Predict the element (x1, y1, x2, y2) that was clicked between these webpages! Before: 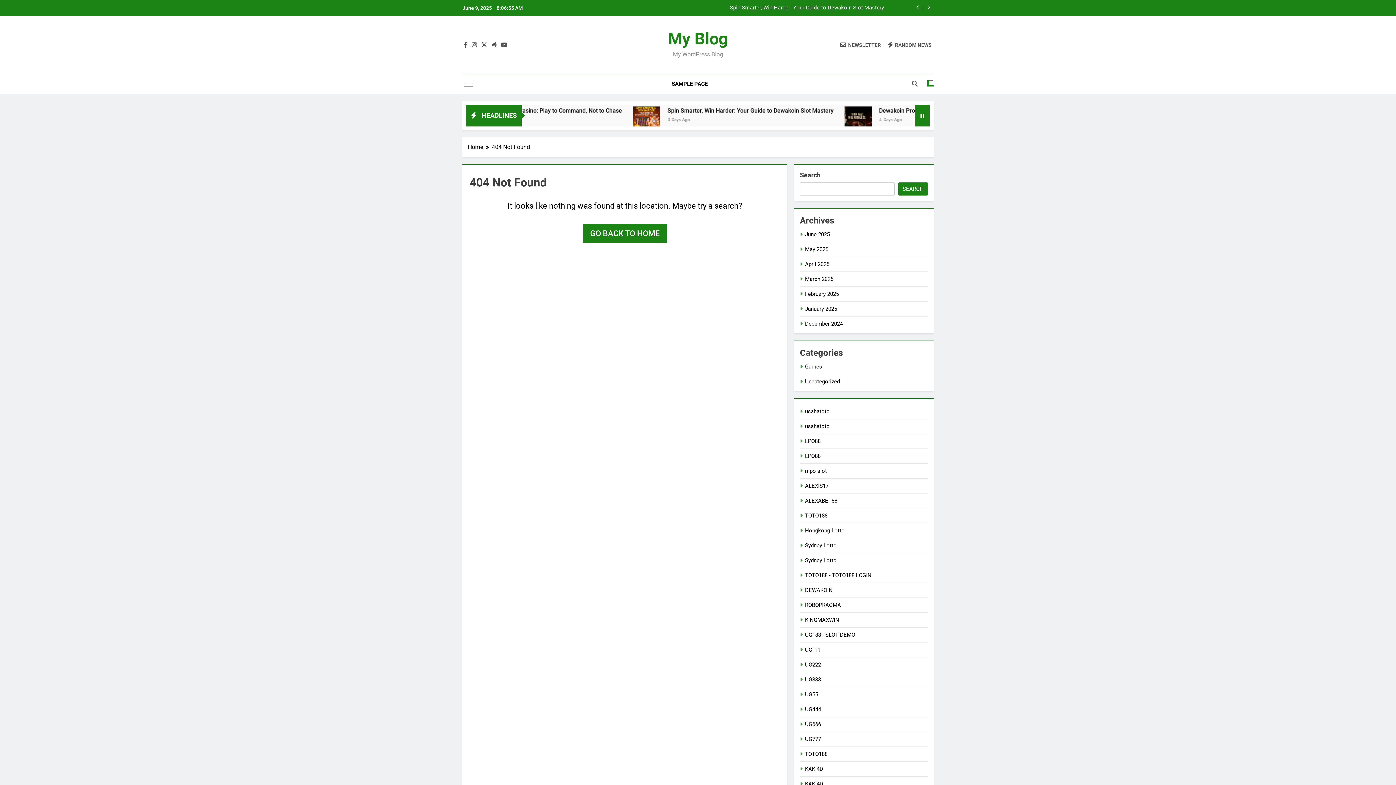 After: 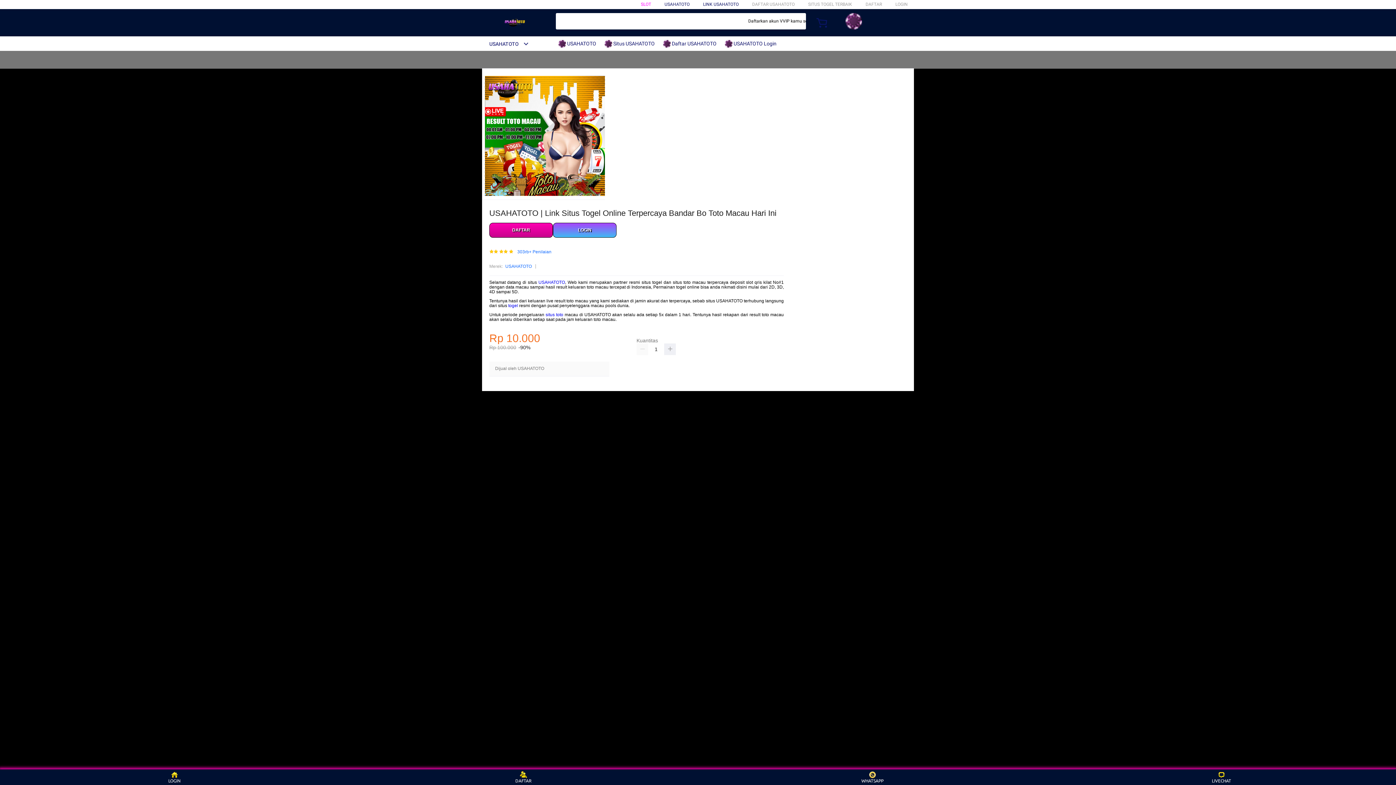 Action: bbox: (805, 408, 829, 414) label: usahatoto